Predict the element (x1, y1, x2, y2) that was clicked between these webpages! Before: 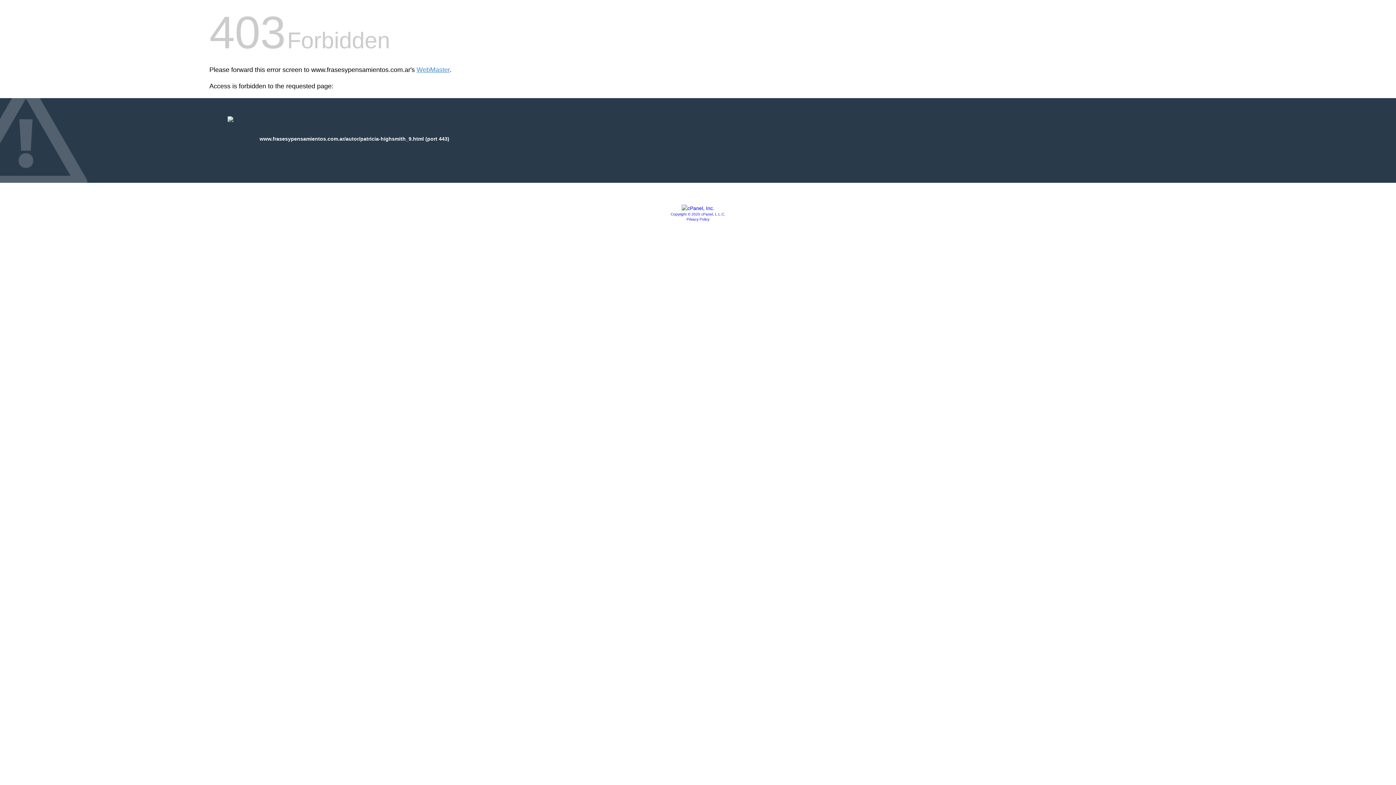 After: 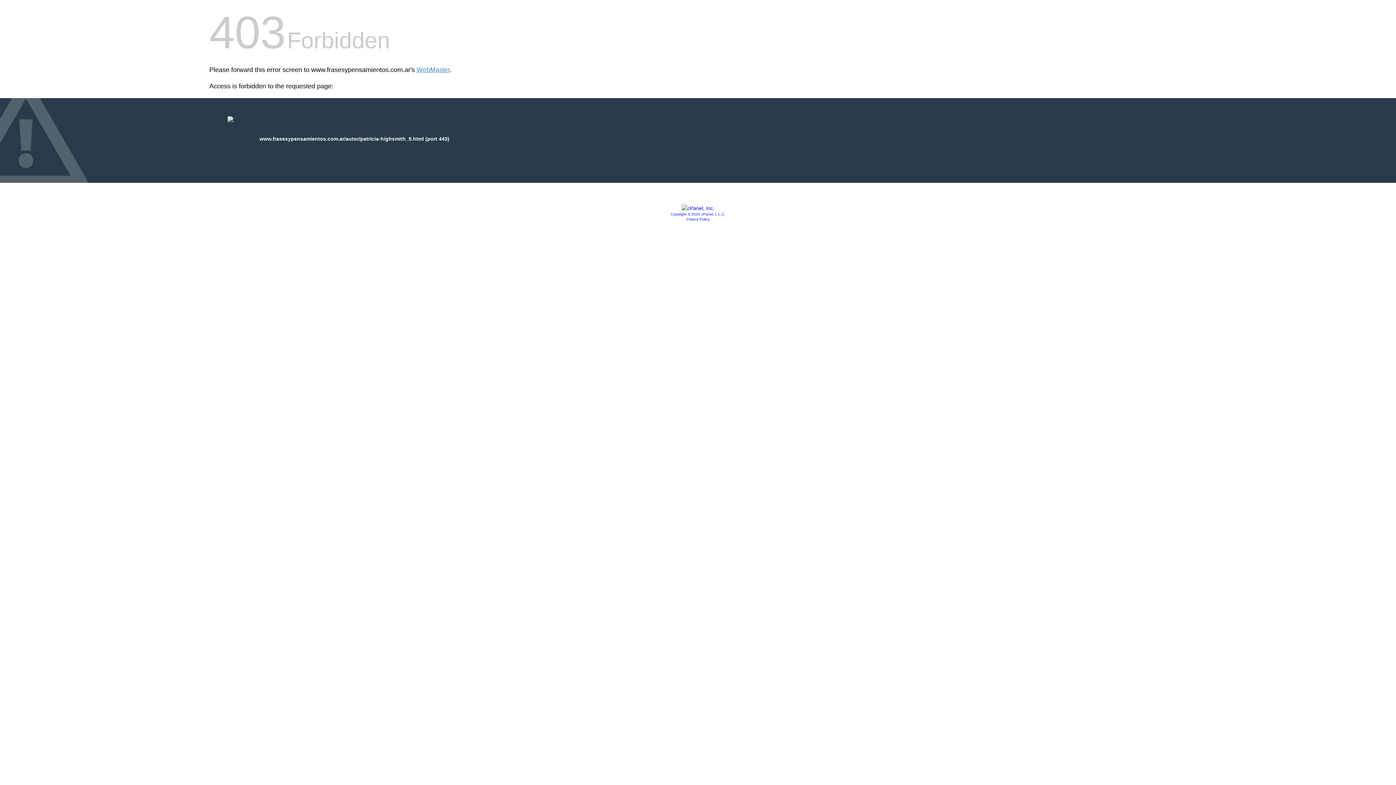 Action: label: Copyright © 2020 cPanel, L.L.C. bbox: (670, 212, 725, 216)